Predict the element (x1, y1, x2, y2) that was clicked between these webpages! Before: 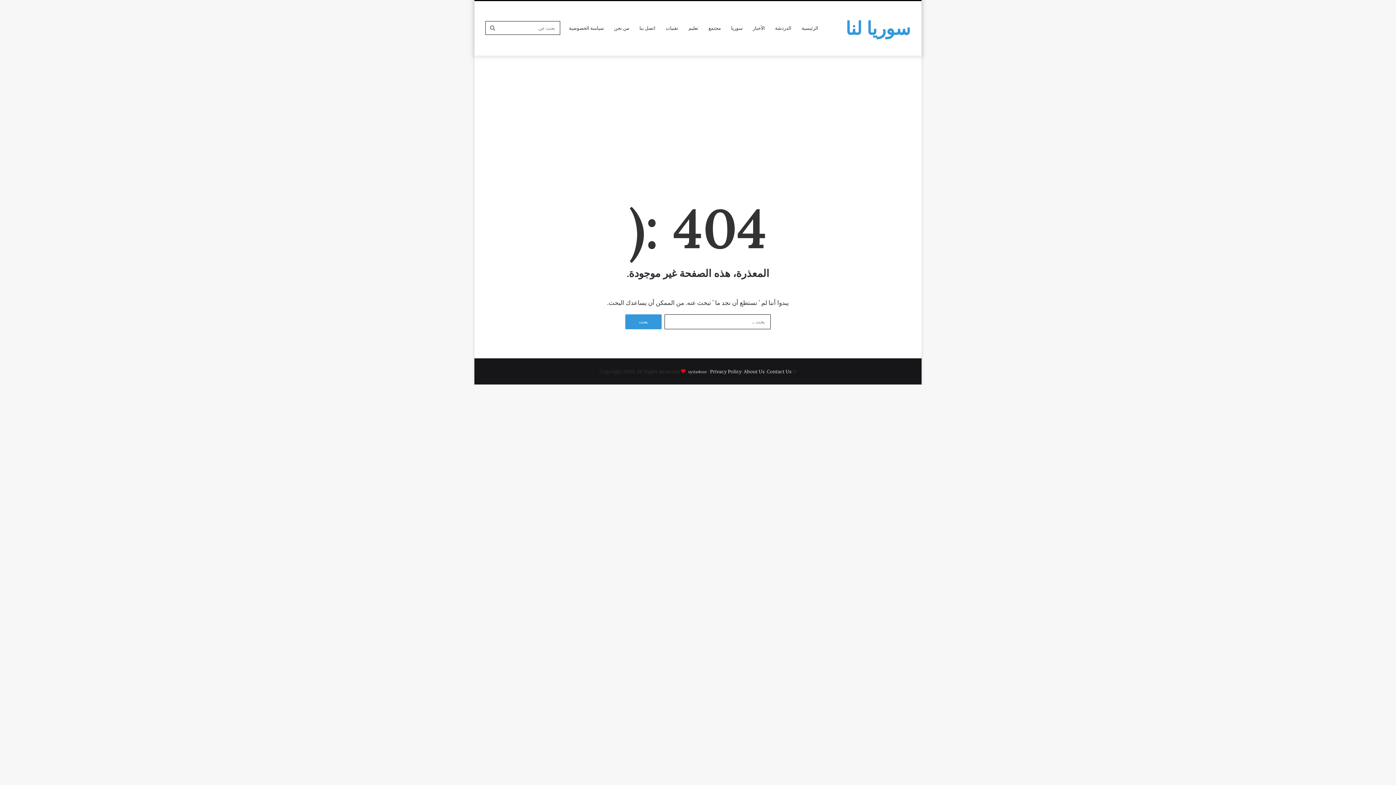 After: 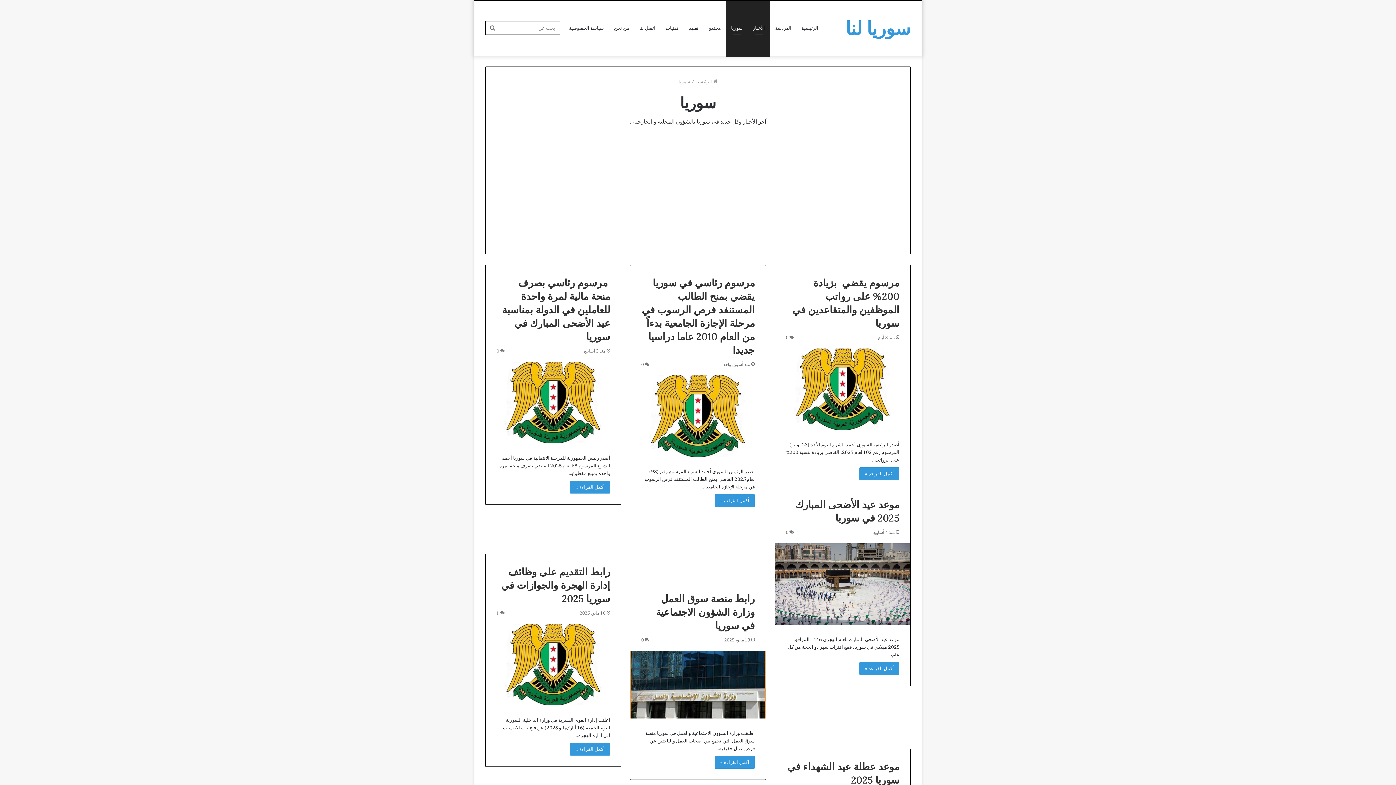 Action: label: سوريا bbox: (741, 1, 763, 55)